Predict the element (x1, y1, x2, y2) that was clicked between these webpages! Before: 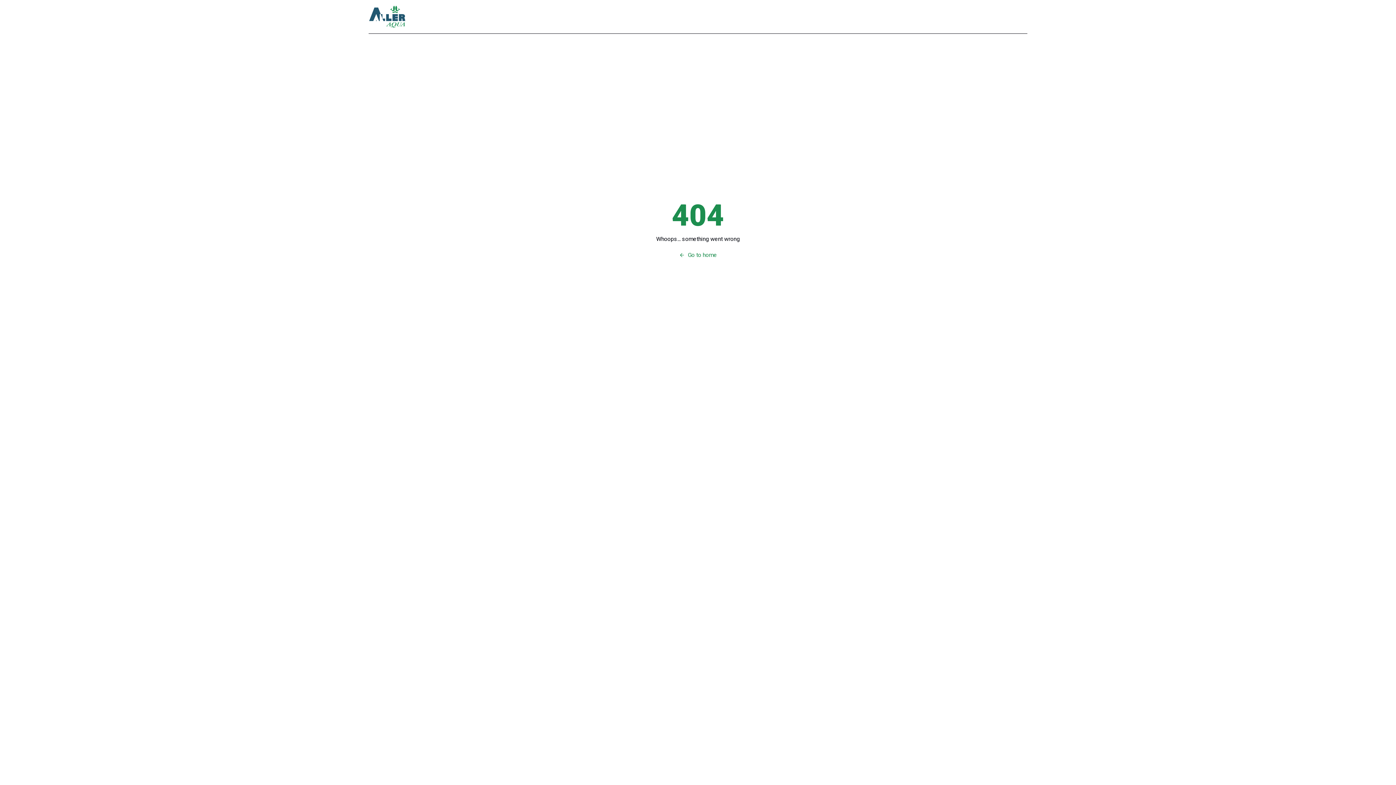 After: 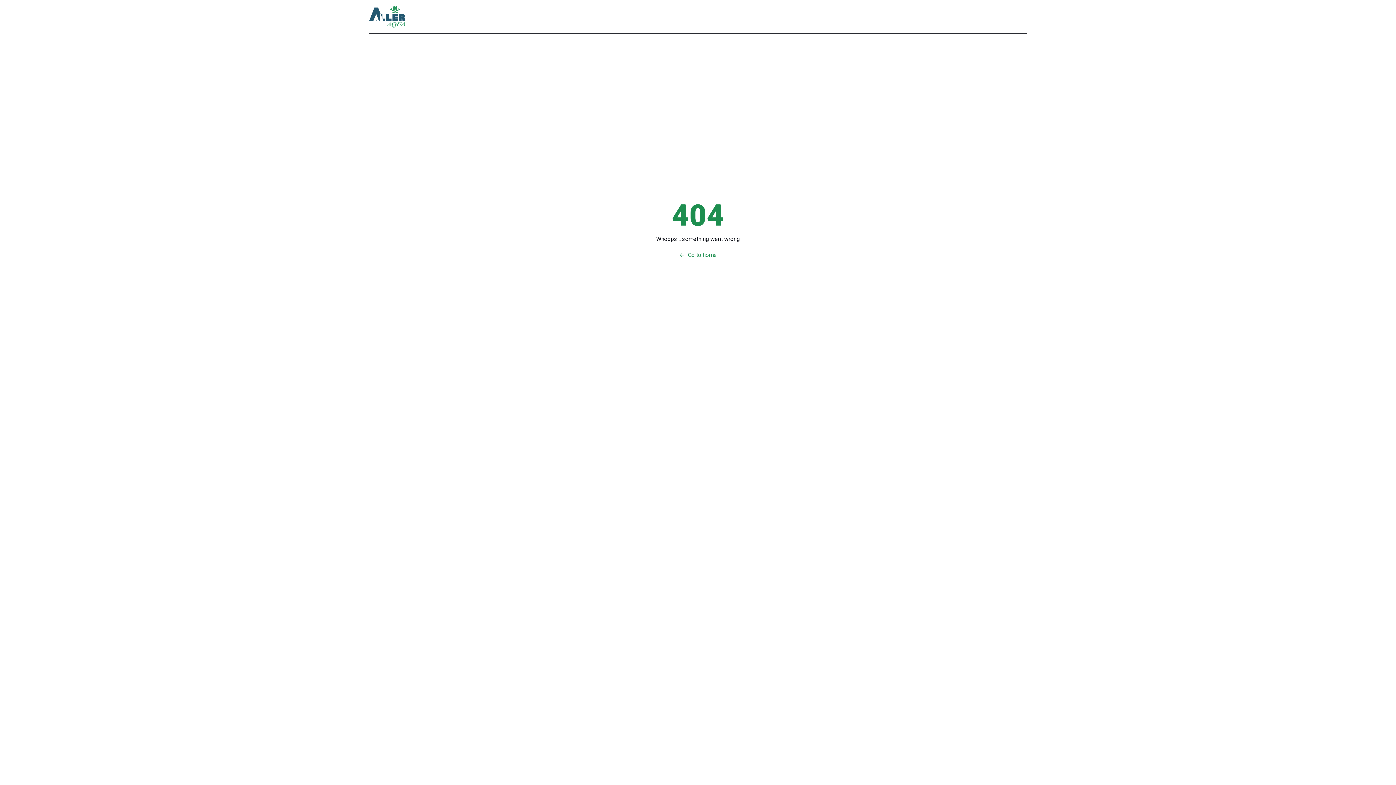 Action: bbox: (679, 250, 717, 259) label: Go to home